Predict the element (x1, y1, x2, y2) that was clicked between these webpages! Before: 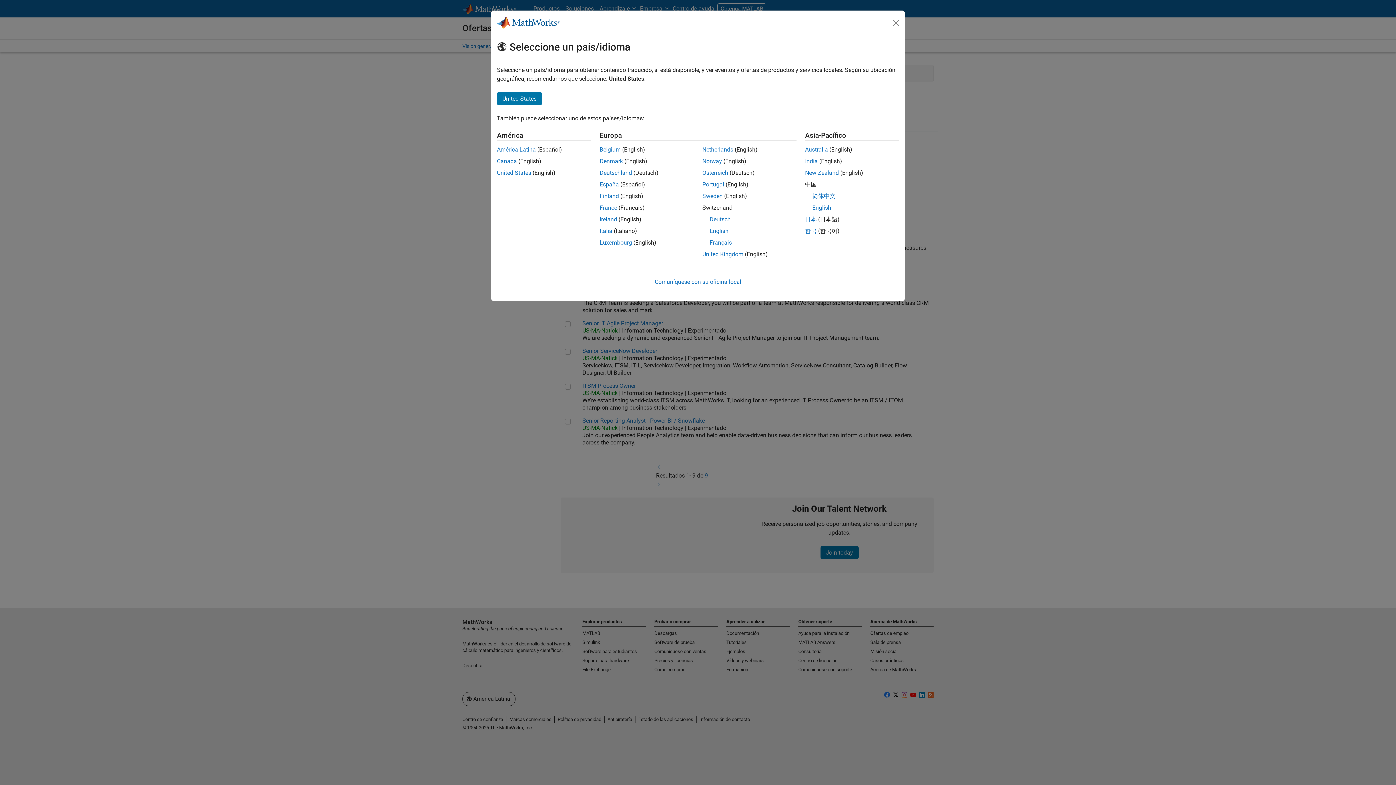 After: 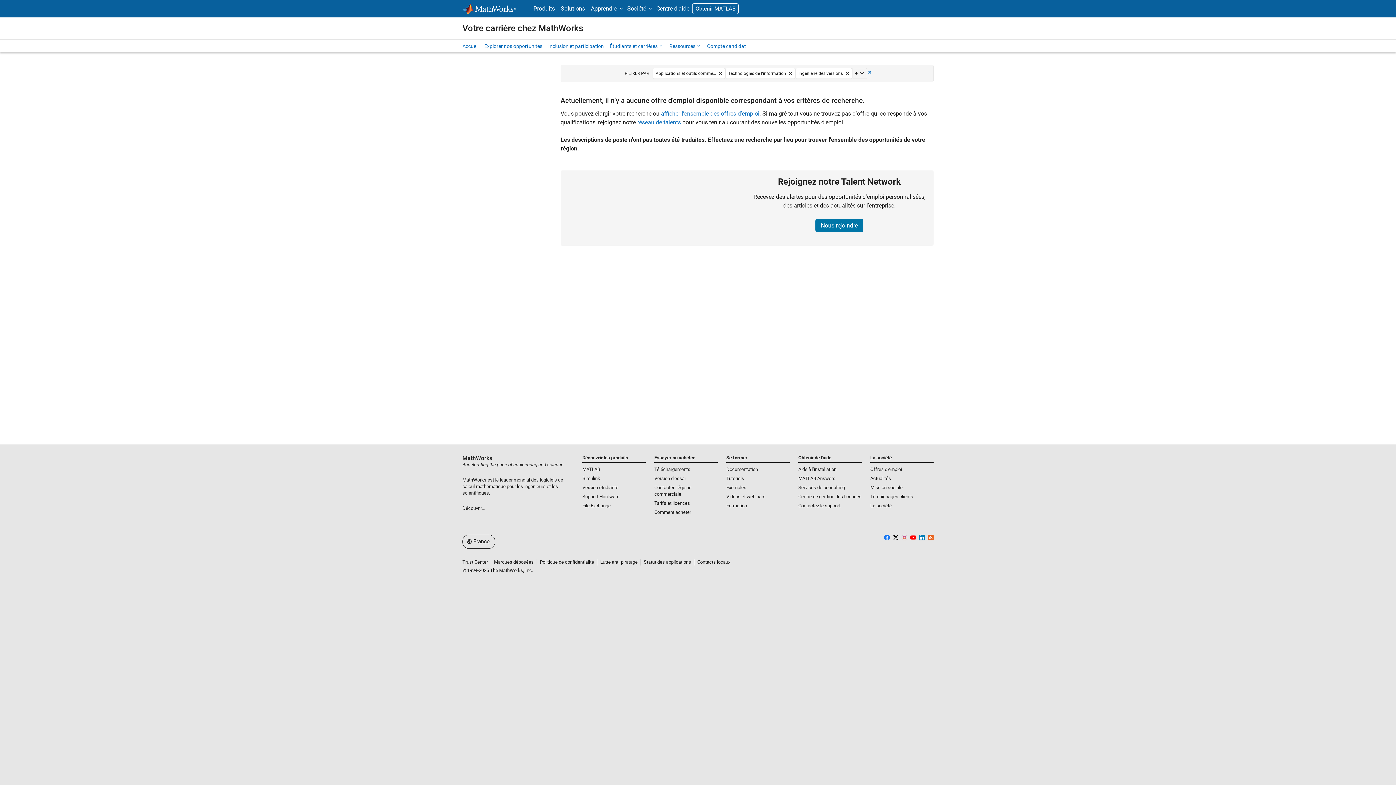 Action: bbox: (599, 204, 617, 211) label: France